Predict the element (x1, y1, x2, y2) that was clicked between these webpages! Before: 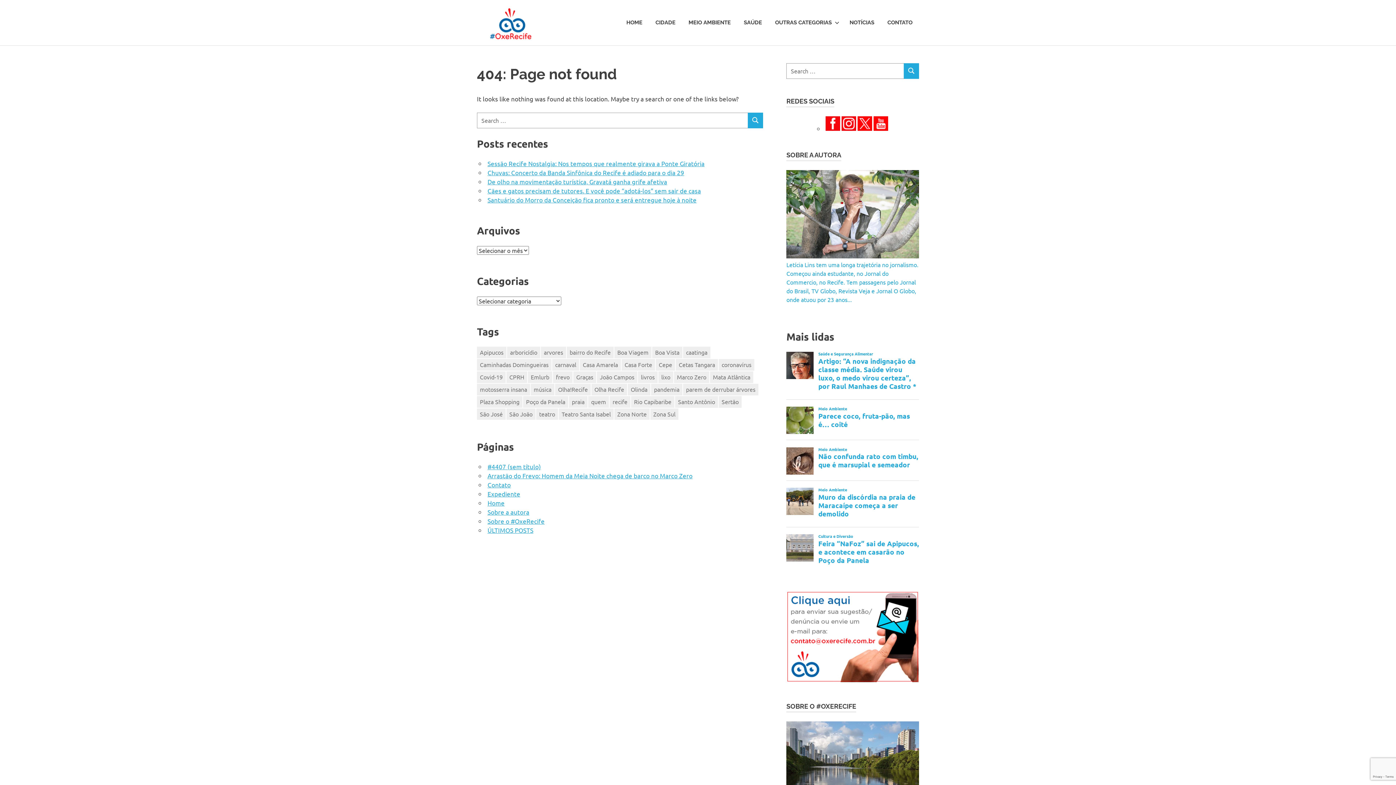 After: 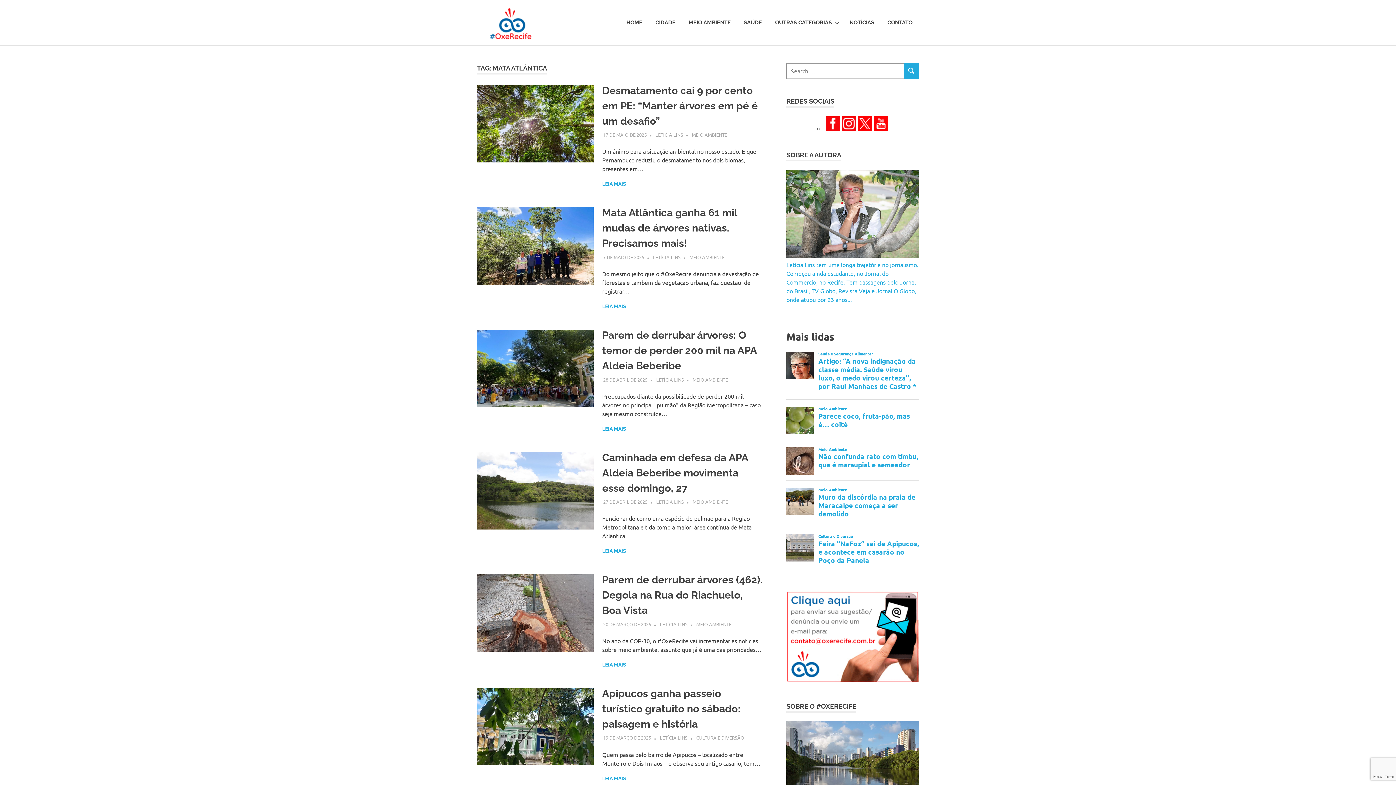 Action: bbox: (710, 371, 753, 383) label: Mata Atlântica (201 itens)